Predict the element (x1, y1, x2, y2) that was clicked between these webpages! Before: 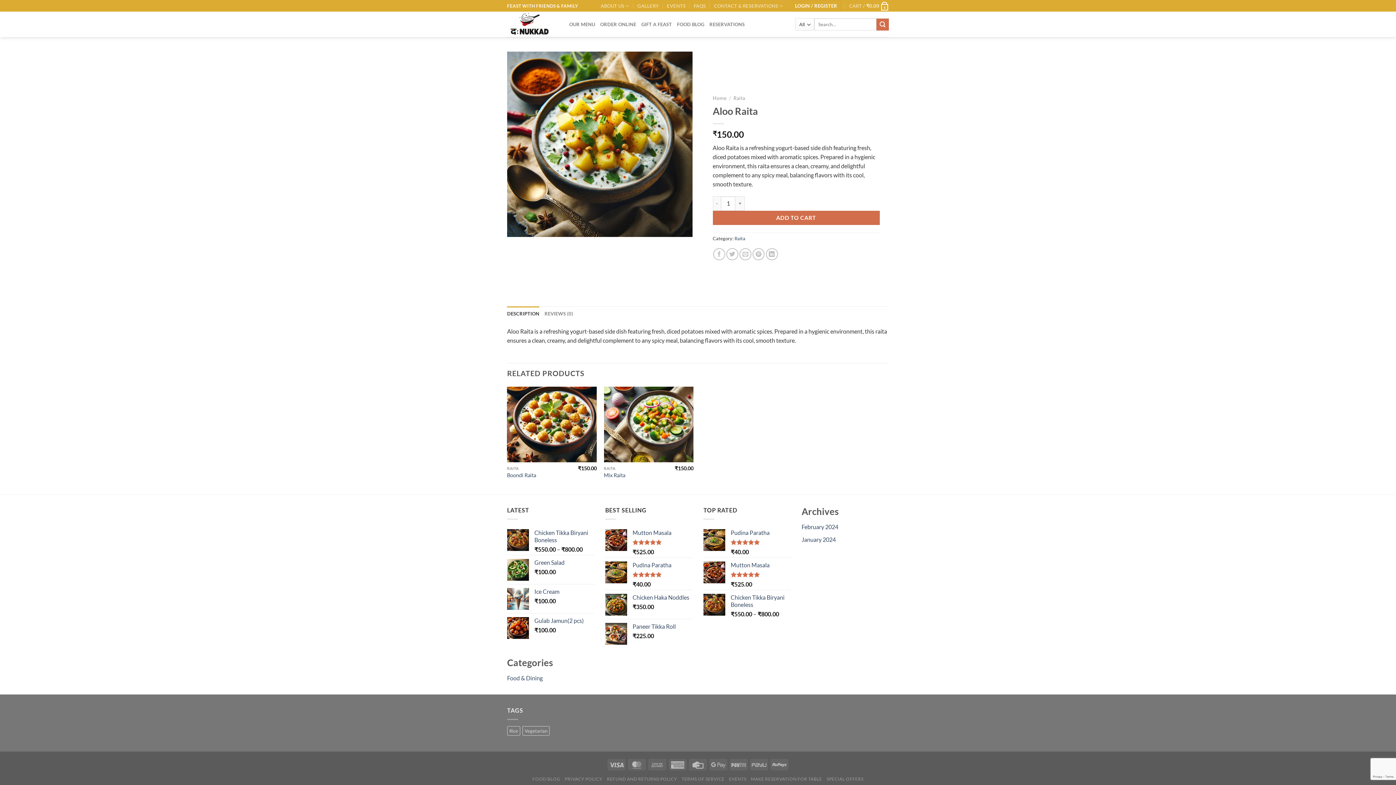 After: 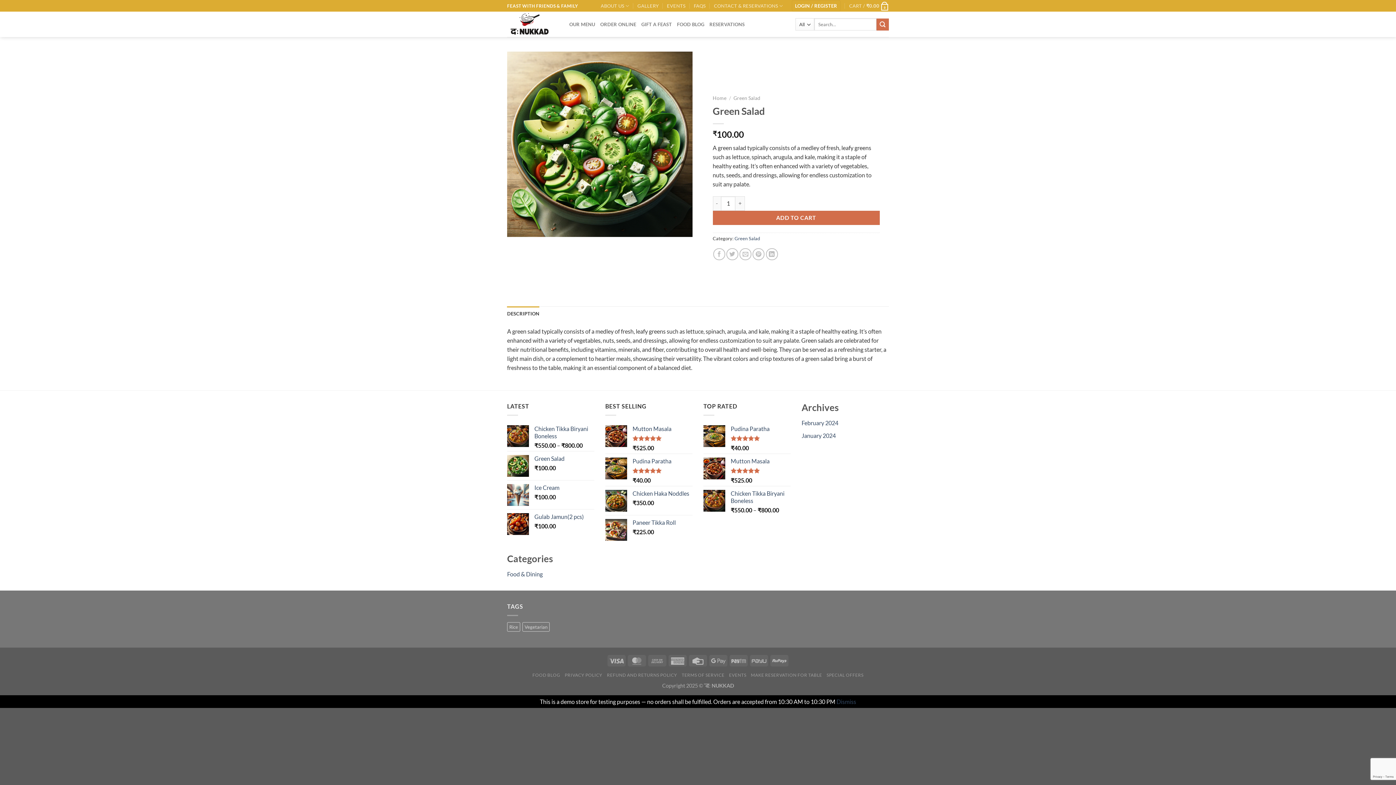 Action: label: Green Salad bbox: (534, 559, 594, 566)